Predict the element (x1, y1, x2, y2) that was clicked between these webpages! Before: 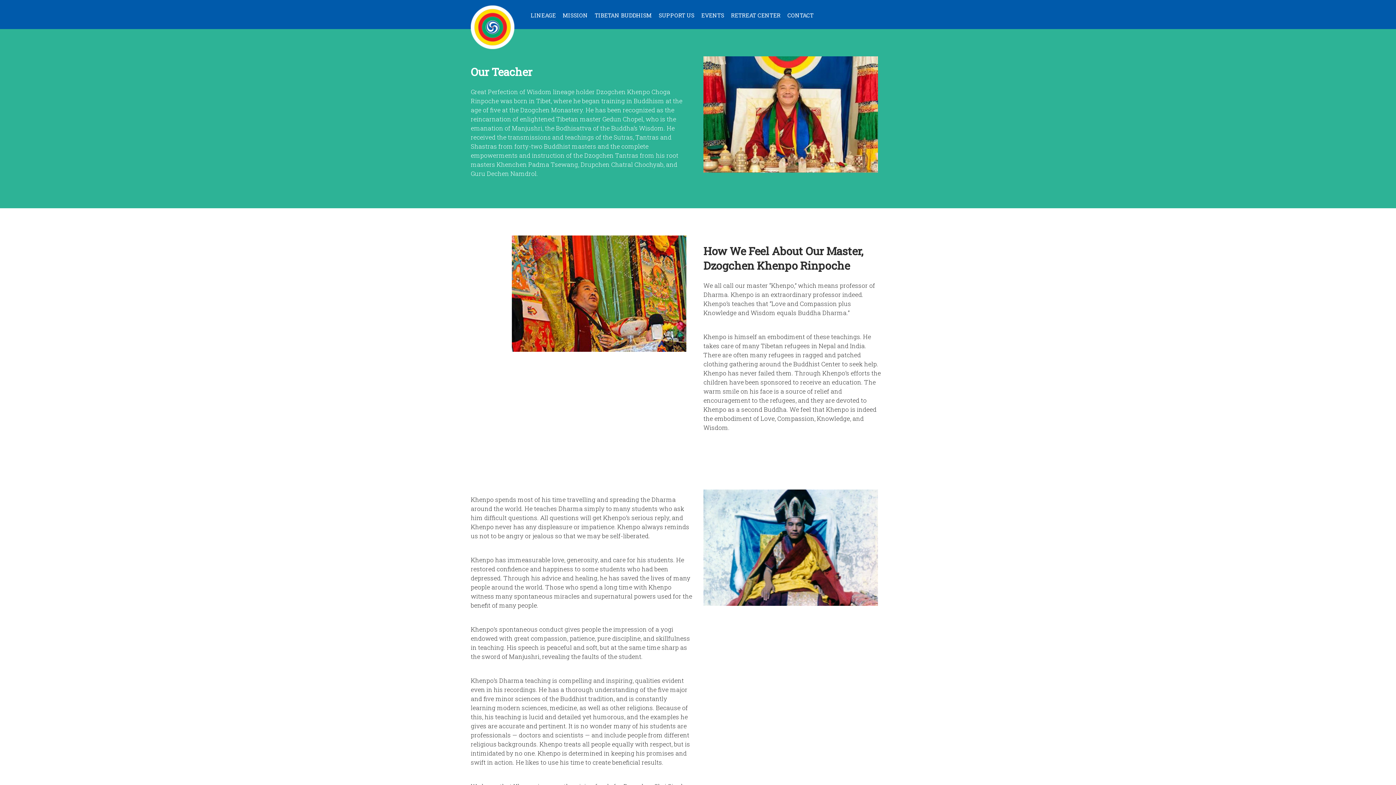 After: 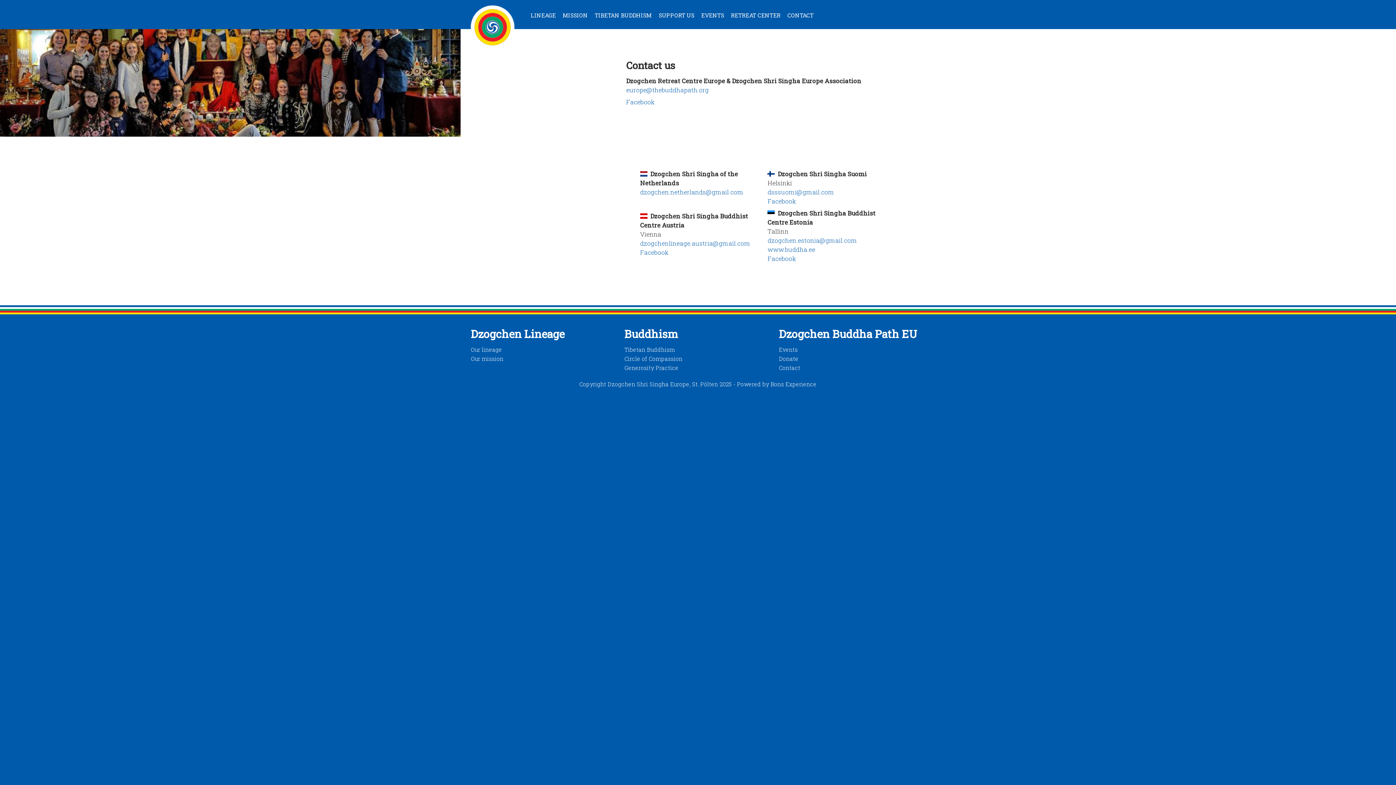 Action: bbox: (787, 11, 813, 18) label: CONTACT